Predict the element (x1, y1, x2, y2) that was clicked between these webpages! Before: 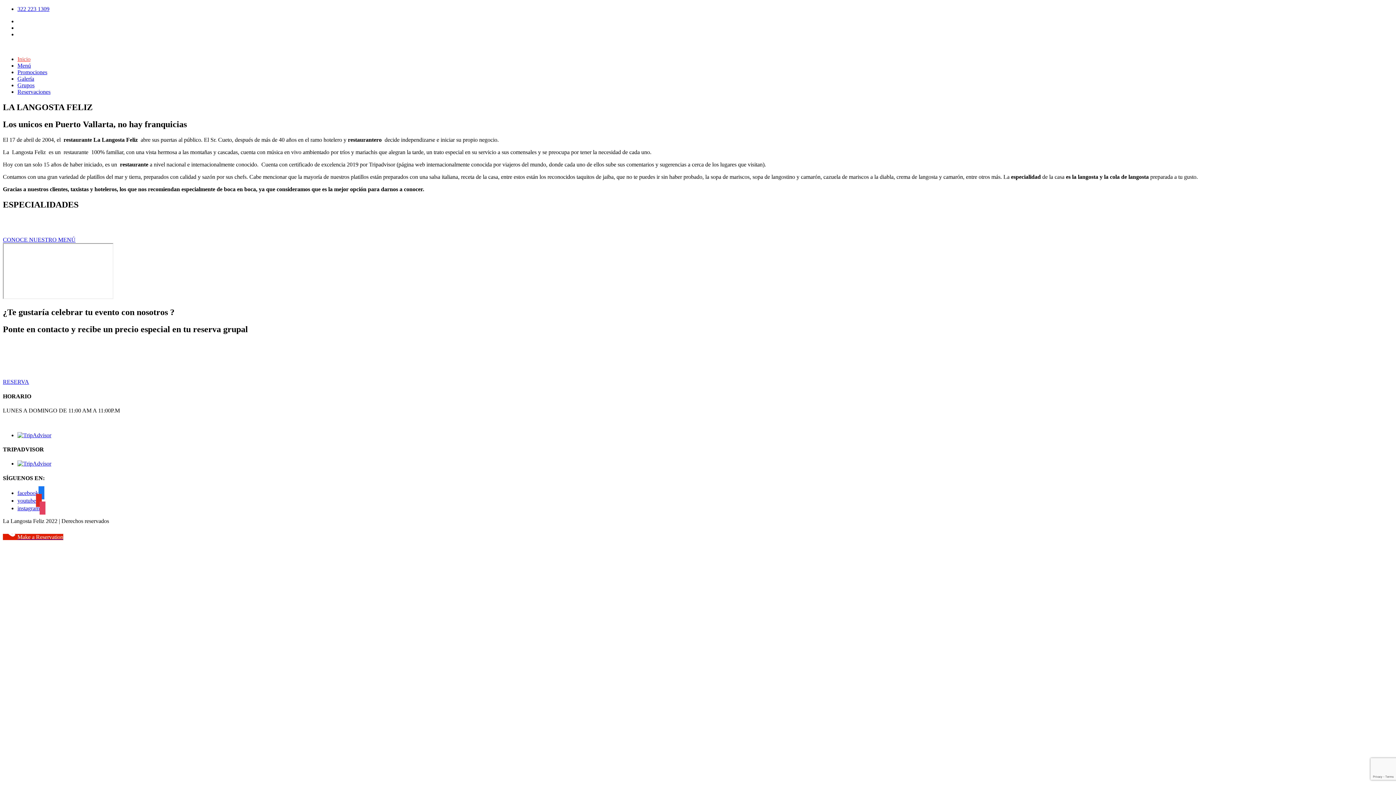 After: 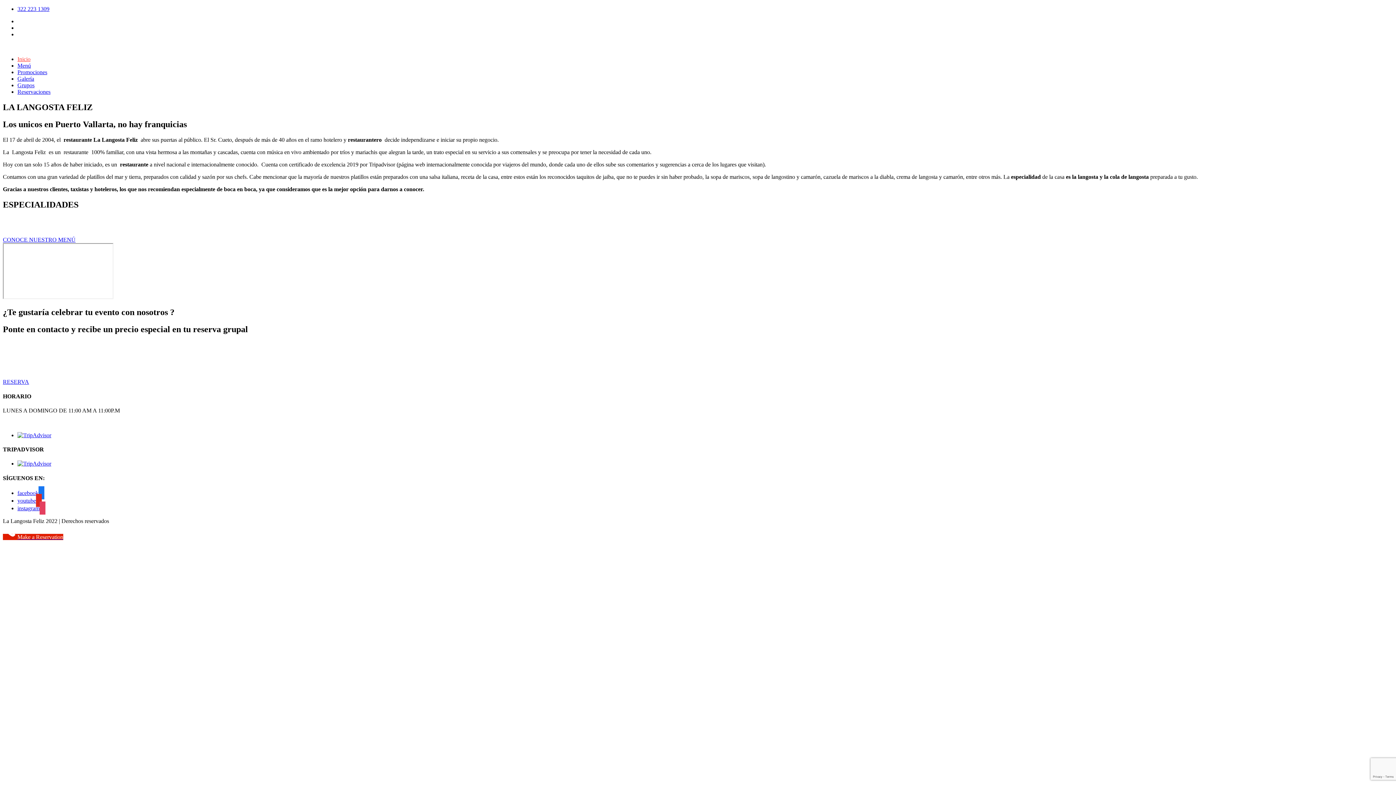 Action: label: facebook bbox: (17, 490, 44, 496)